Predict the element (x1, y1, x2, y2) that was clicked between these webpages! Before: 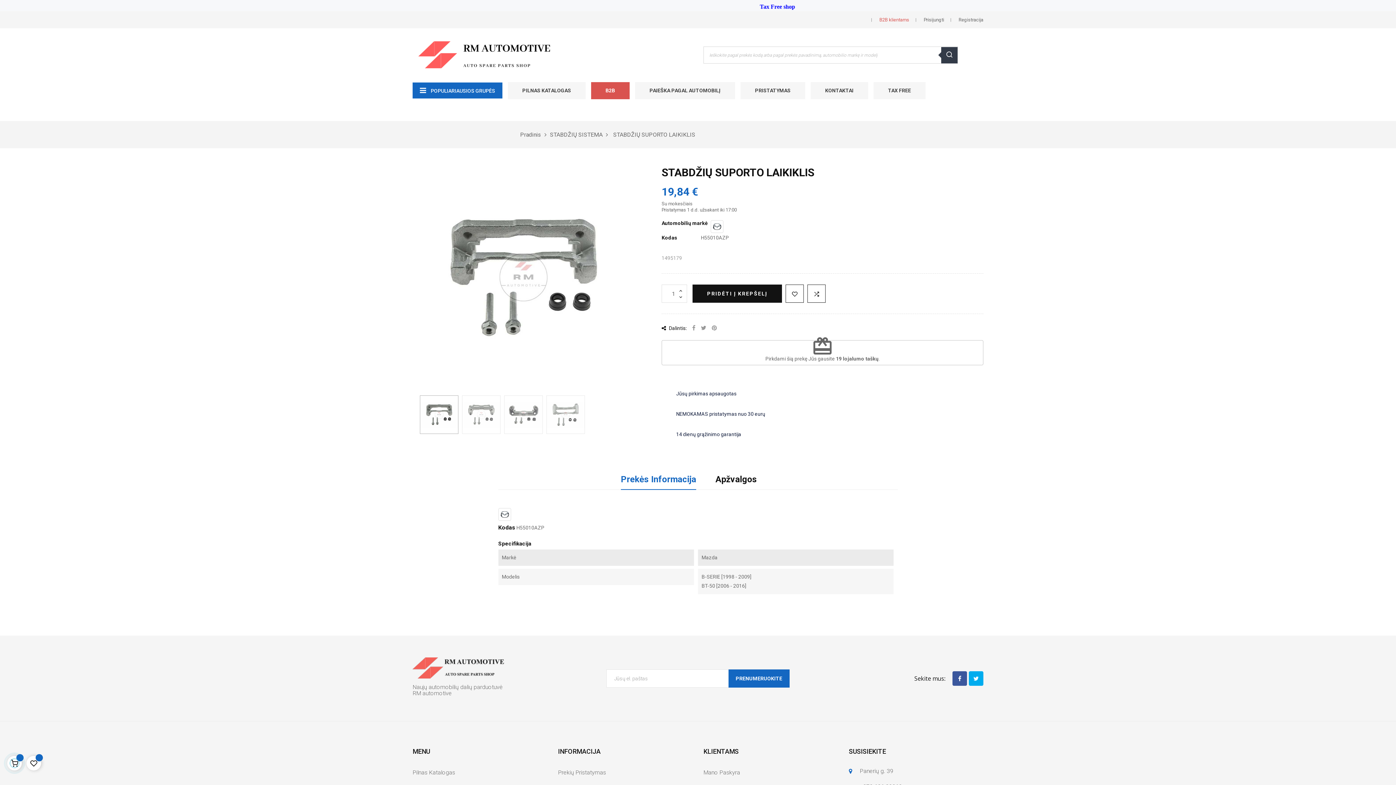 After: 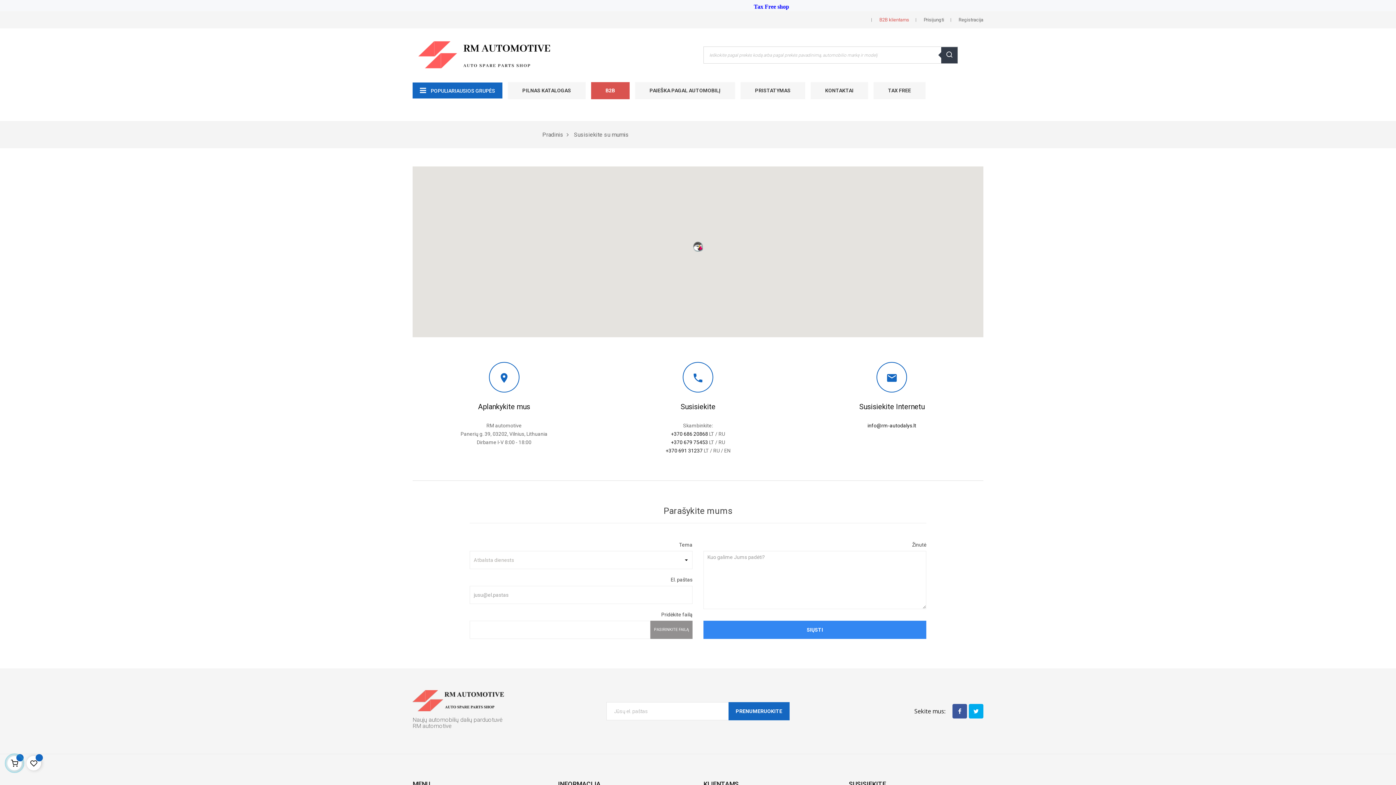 Action: label: KONTAKTAI bbox: (810, 82, 868, 99)